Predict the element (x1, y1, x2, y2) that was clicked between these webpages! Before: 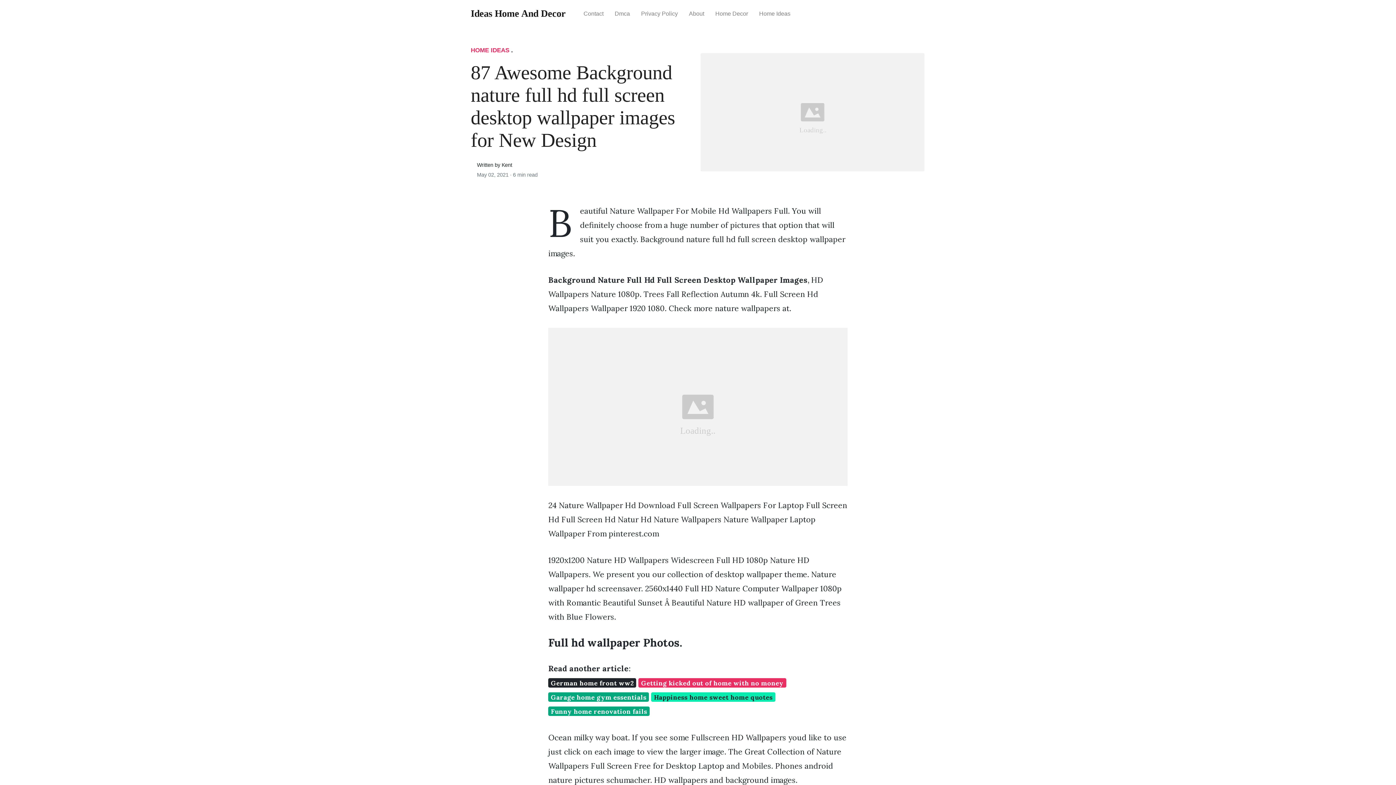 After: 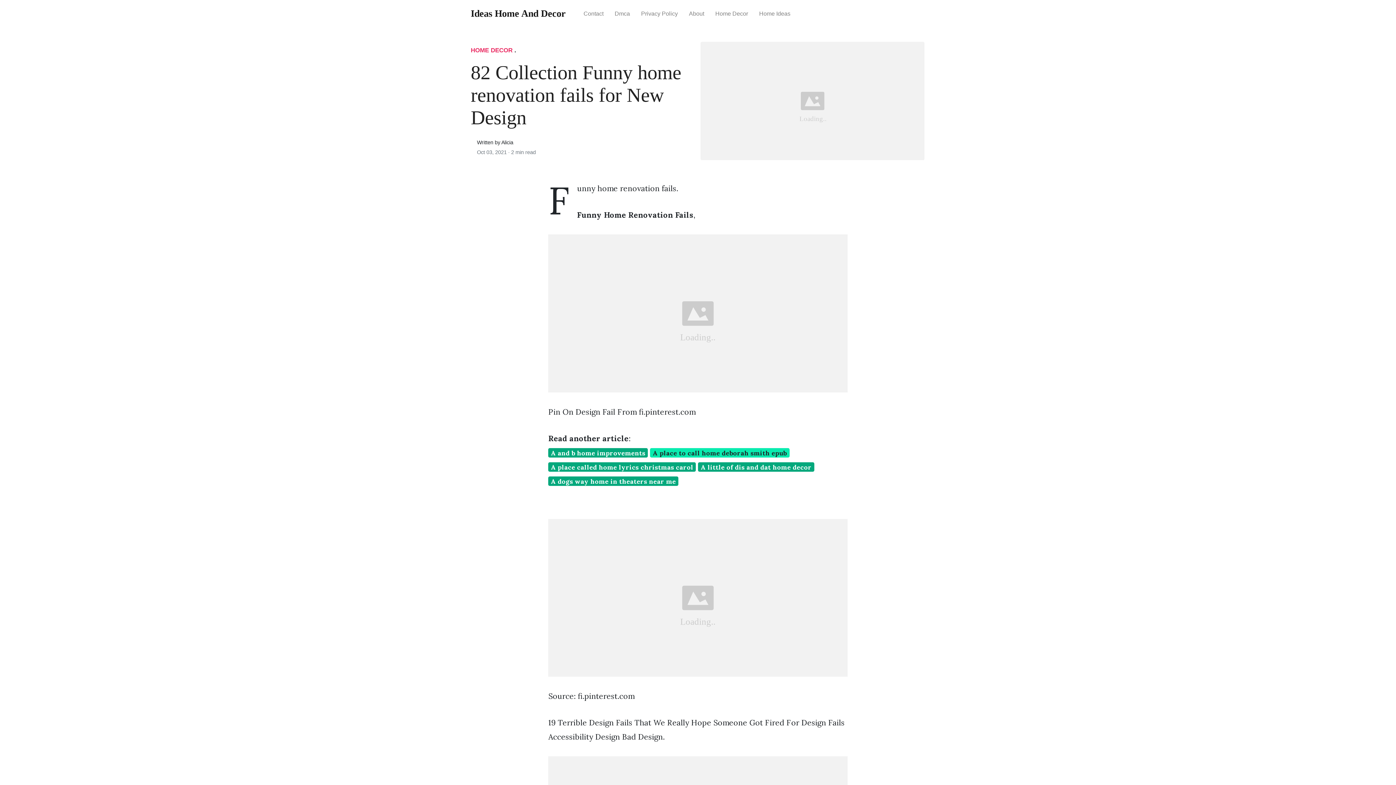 Action: bbox: (548, 706, 649, 716) label: Funny home renovation fails